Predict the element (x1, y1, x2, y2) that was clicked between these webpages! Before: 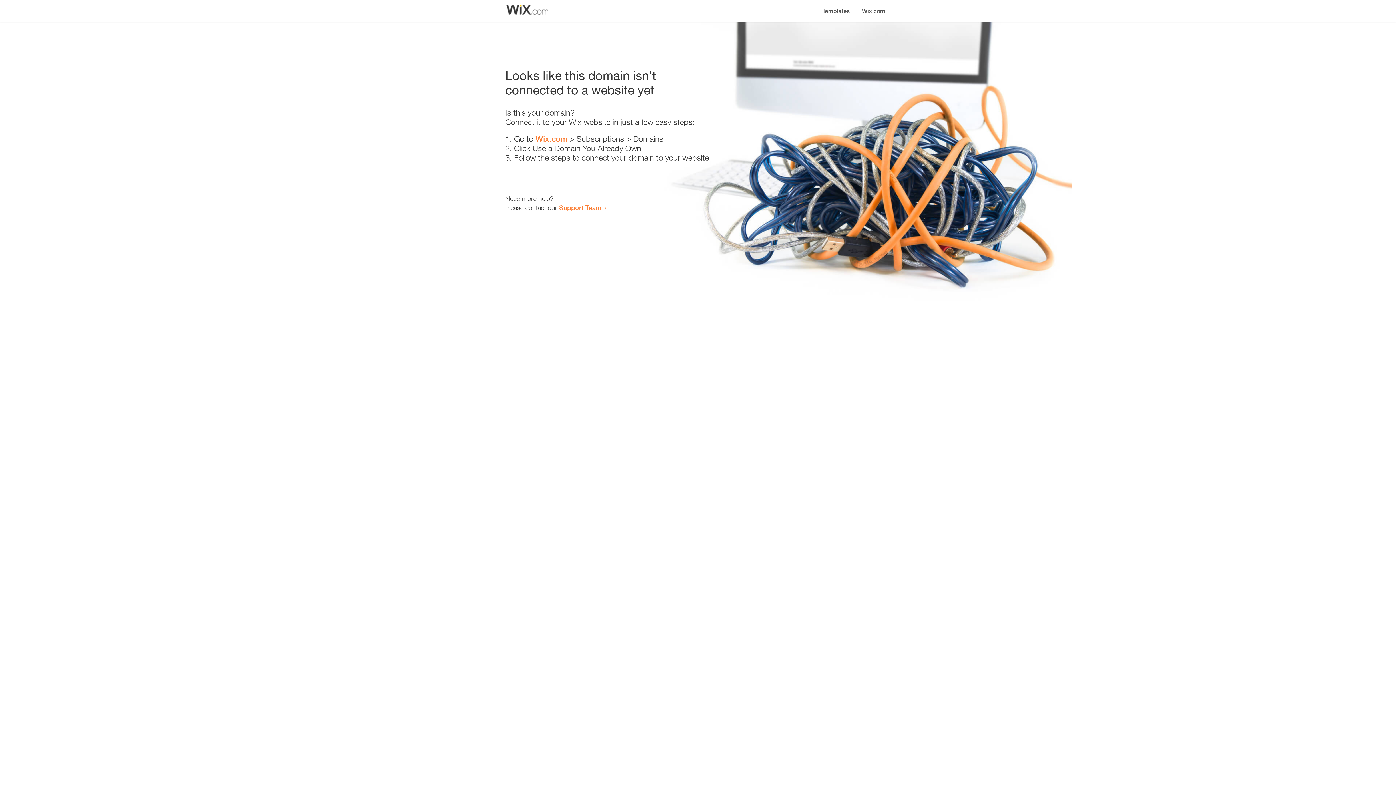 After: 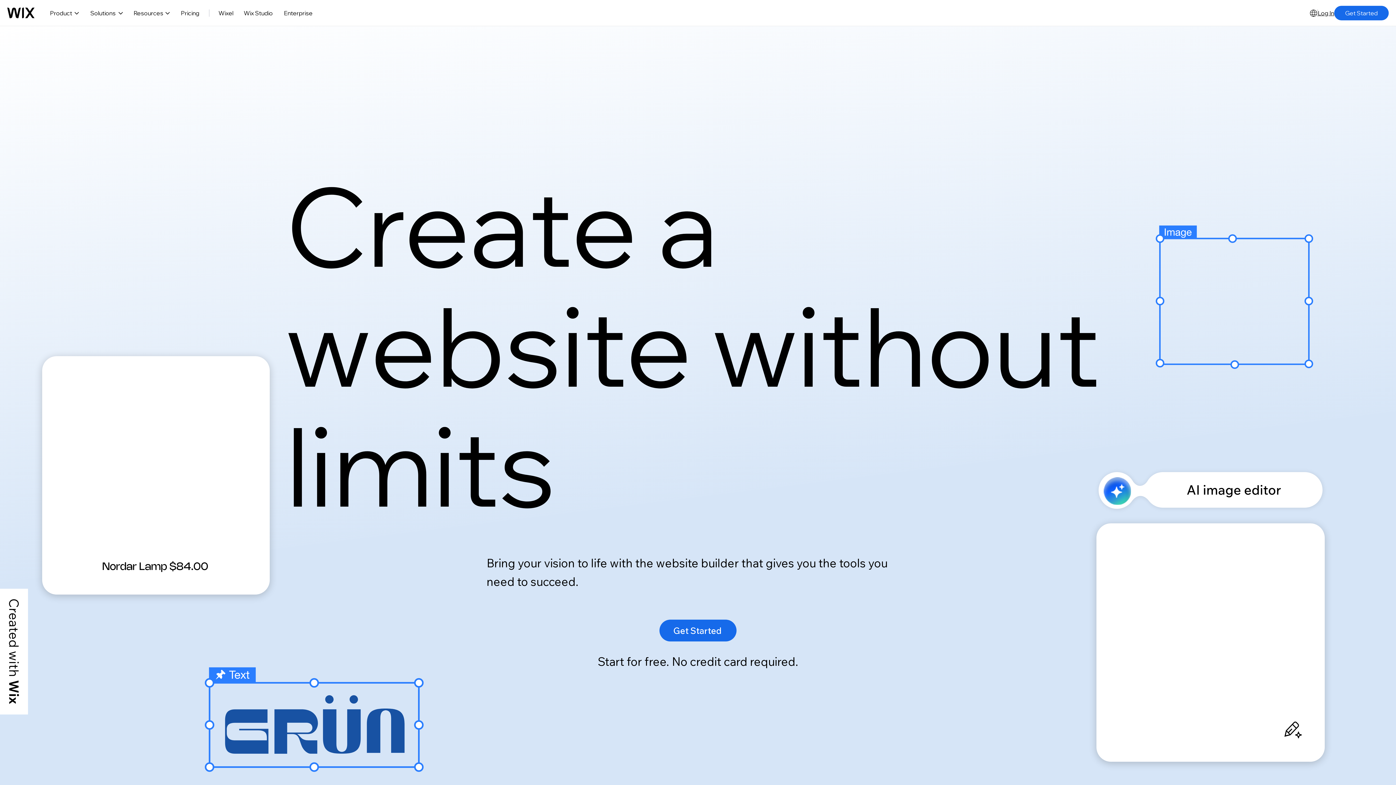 Action: label: Wix.com bbox: (856, 0, 890, 14)